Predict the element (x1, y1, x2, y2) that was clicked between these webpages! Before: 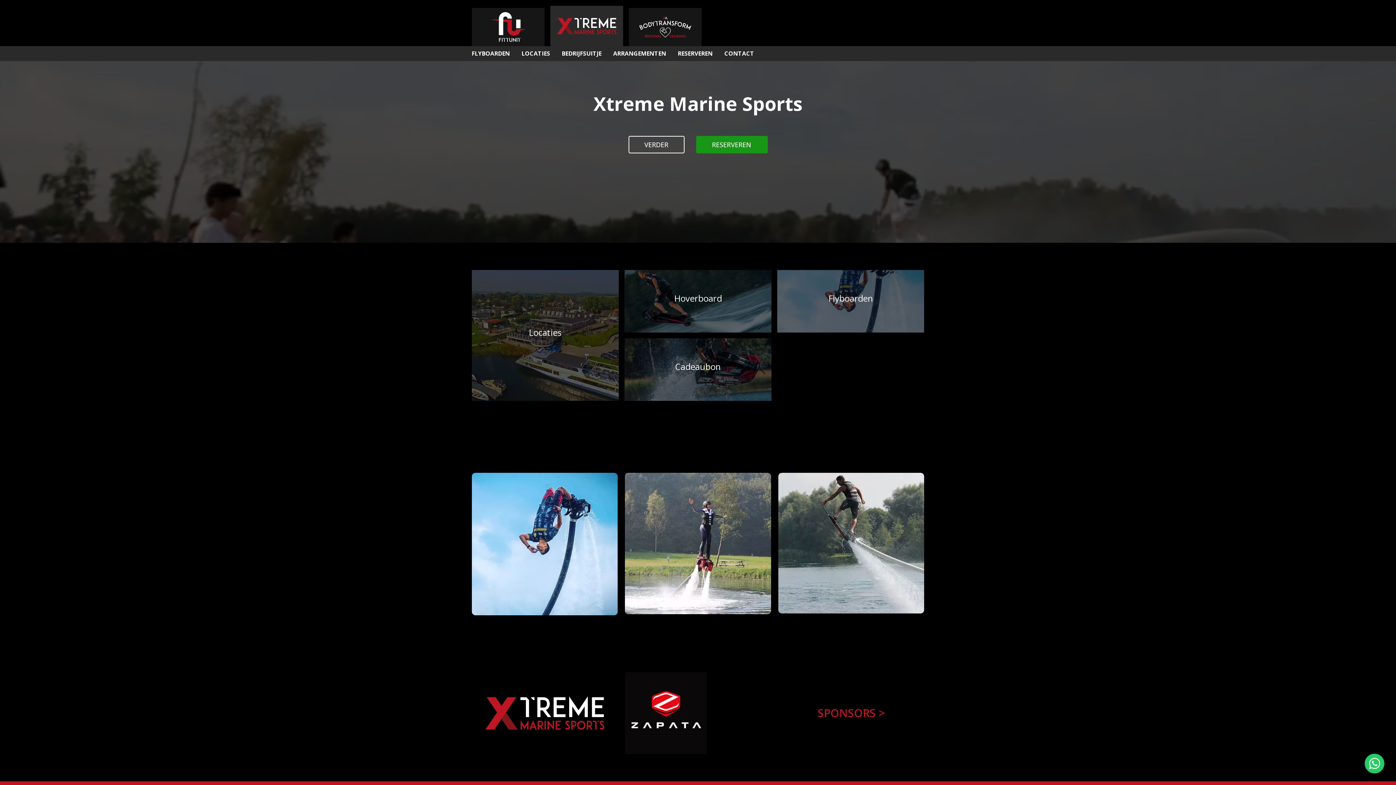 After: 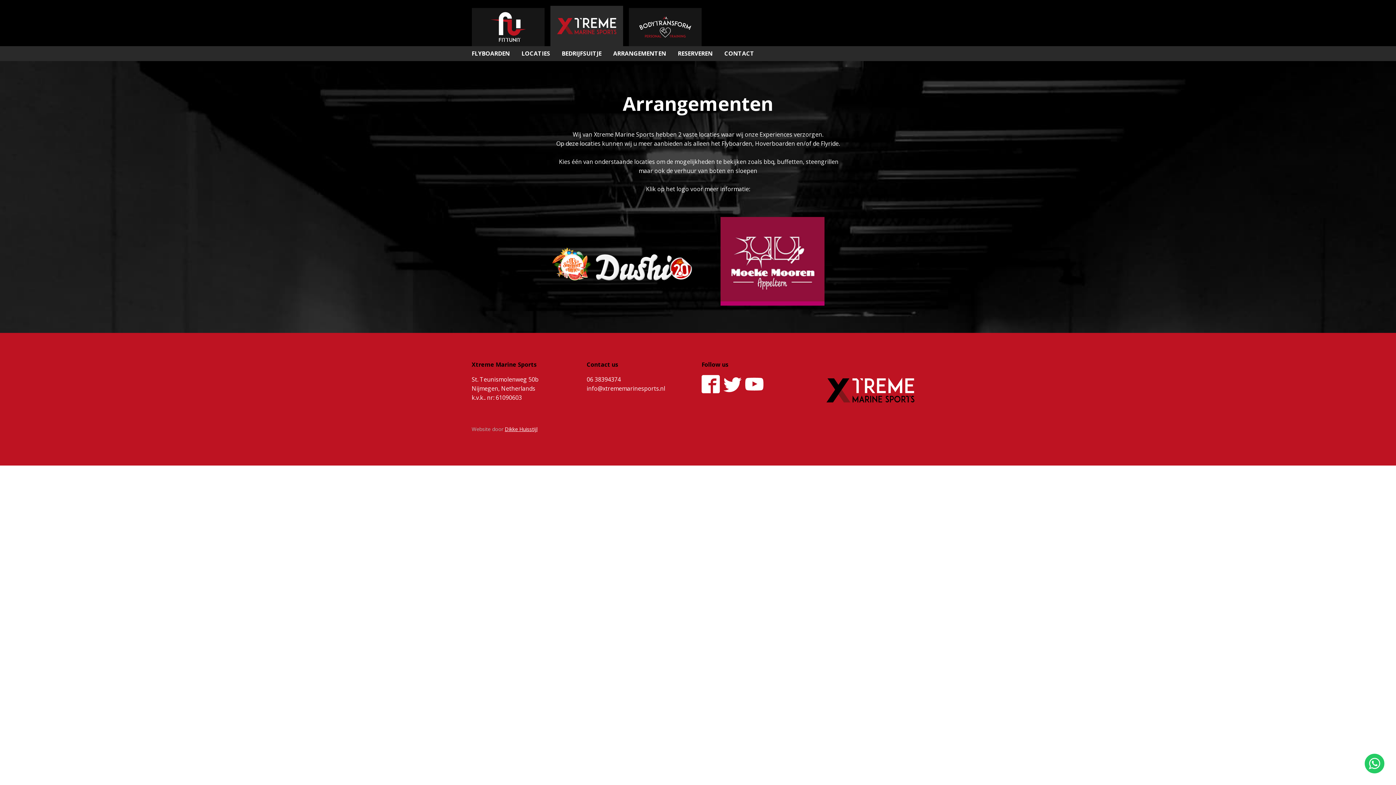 Action: bbox: (613, 49, 666, 58) label: ARRANGEMENTEN